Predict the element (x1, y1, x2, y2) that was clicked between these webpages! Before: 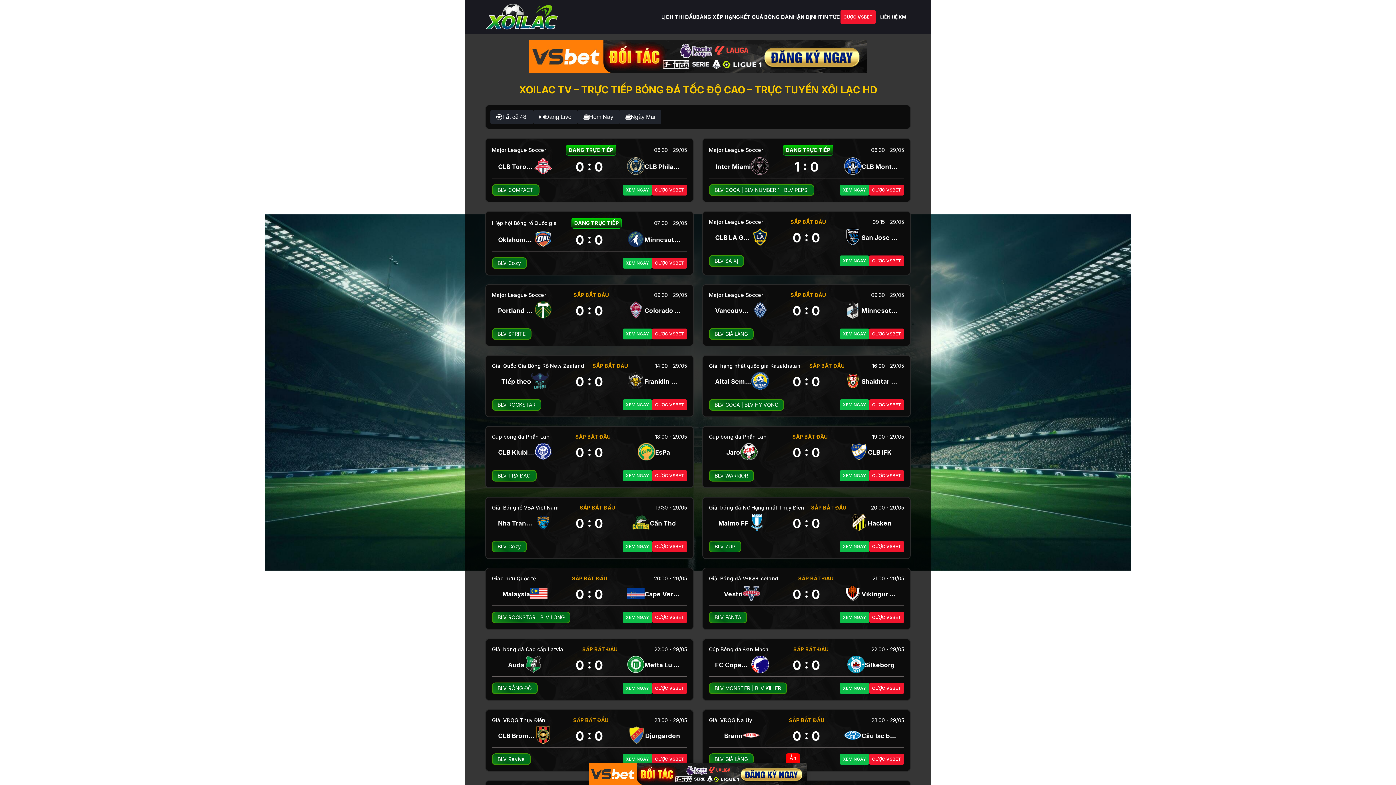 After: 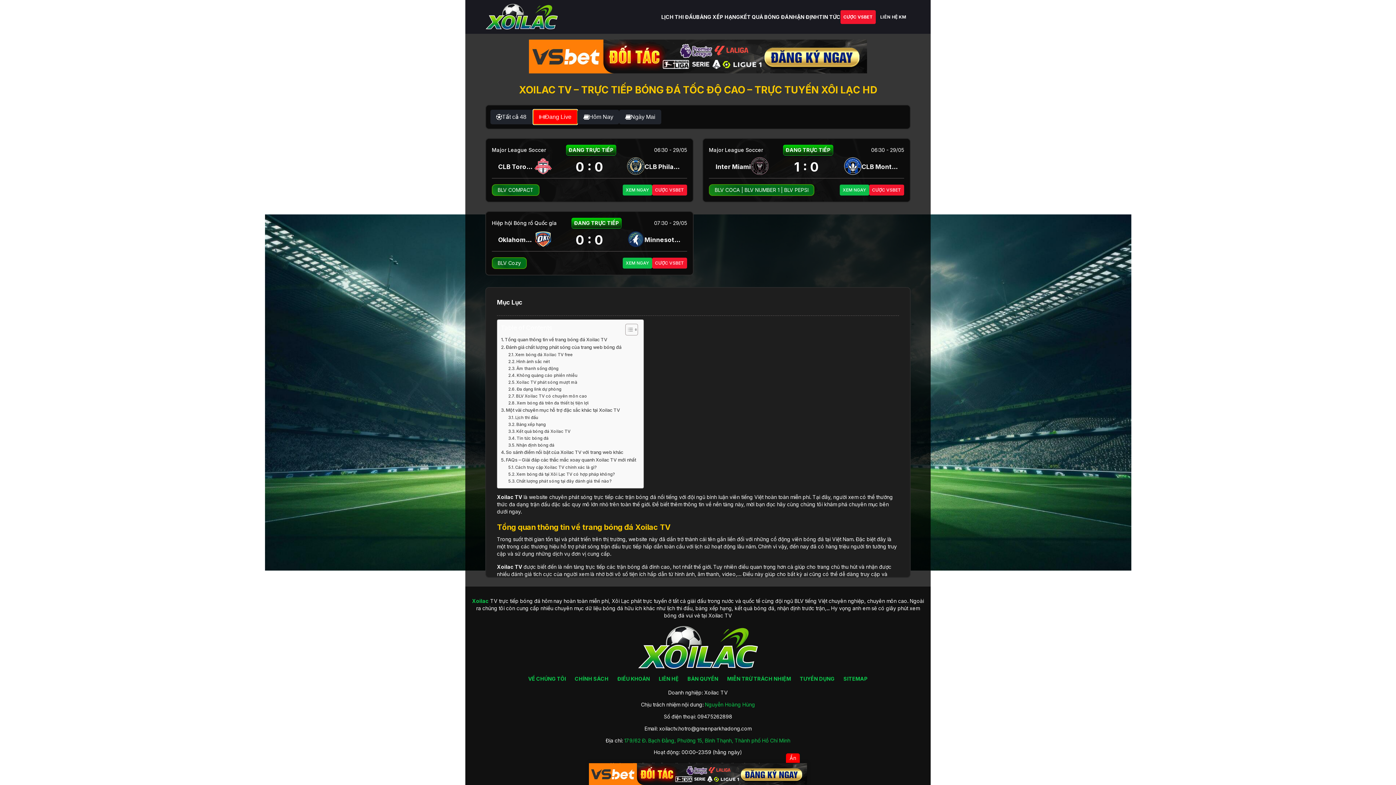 Action: bbox: (533, 109, 577, 124) label: Đang Live